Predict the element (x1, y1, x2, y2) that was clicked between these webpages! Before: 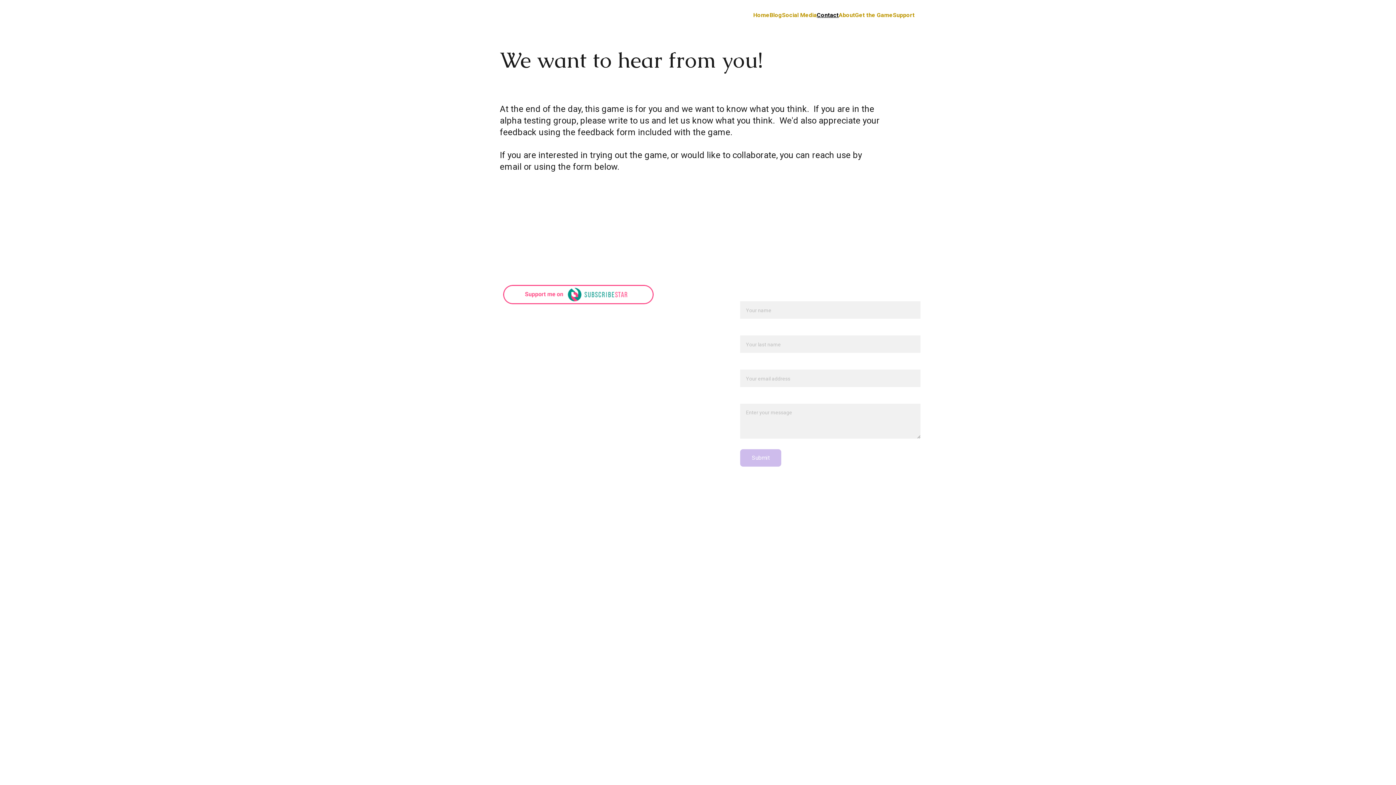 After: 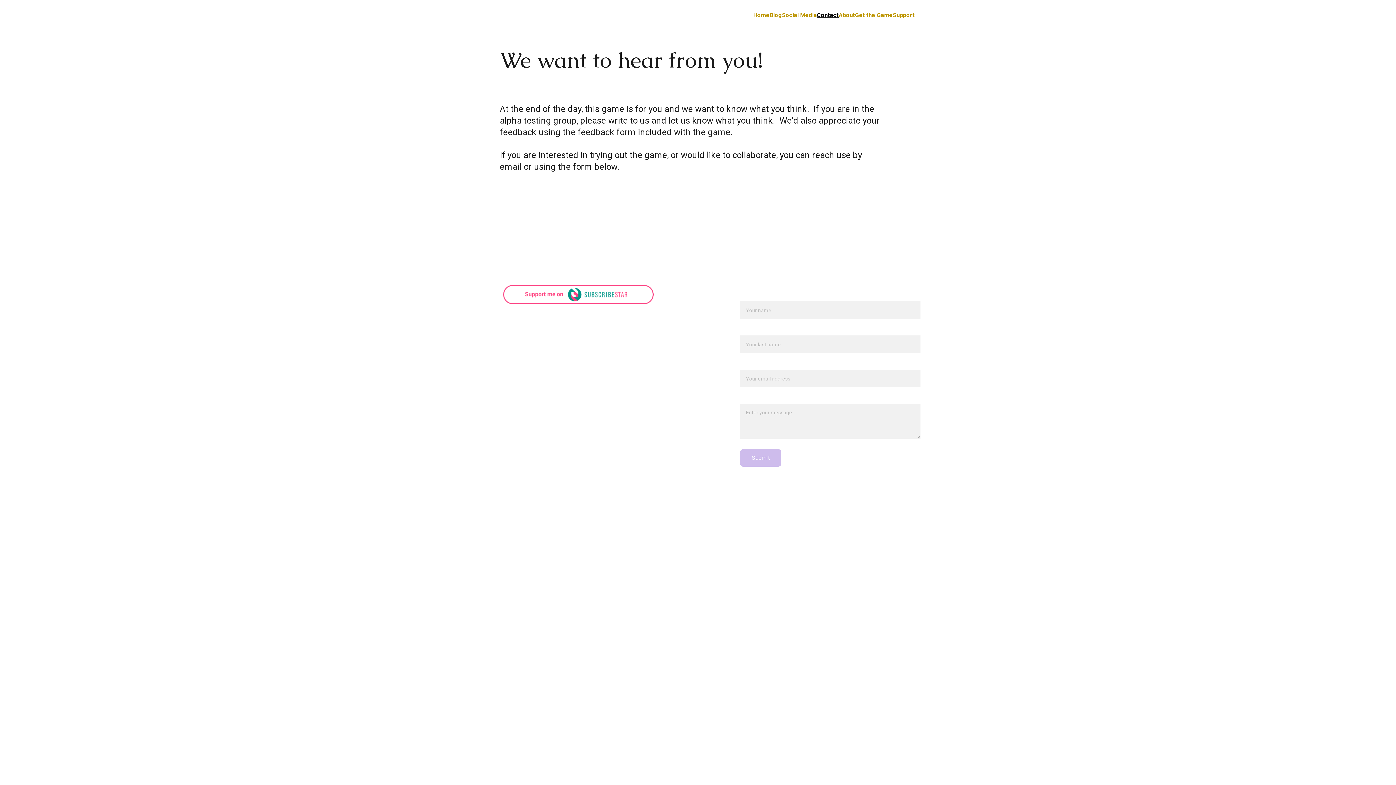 Action: bbox: (817, 11, 838, 18) label: Contact